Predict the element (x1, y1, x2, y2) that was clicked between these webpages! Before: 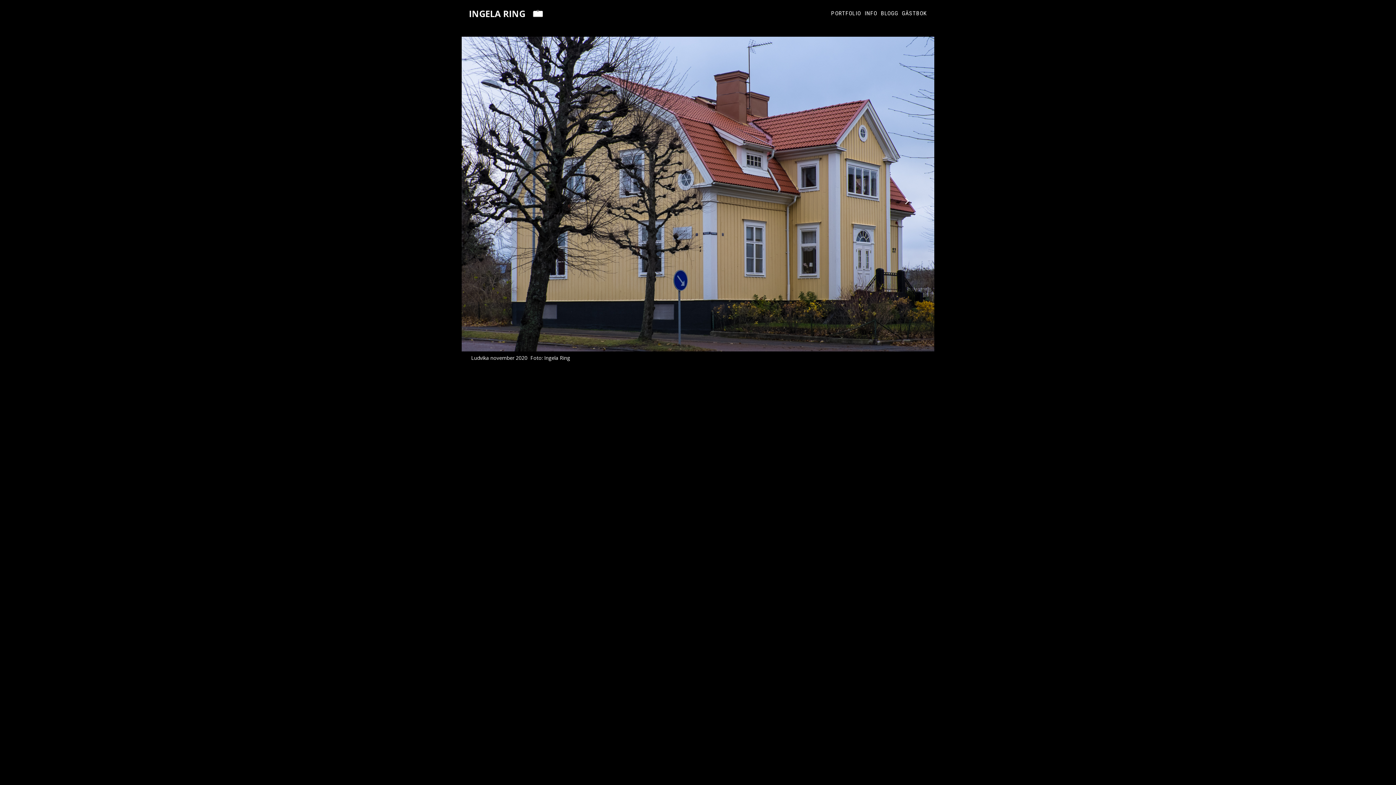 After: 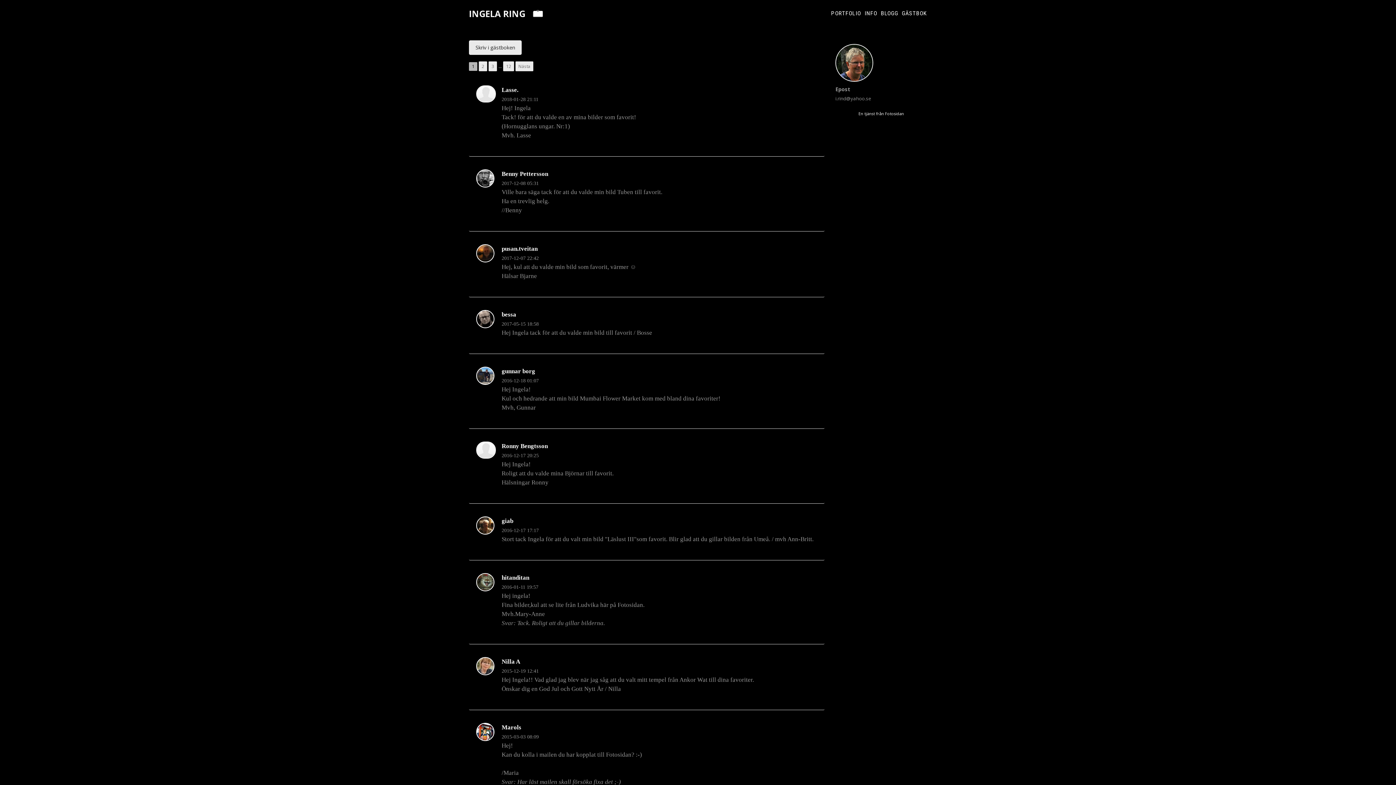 Action: bbox: (902, 9, 927, 16) label: GÄSTBOK